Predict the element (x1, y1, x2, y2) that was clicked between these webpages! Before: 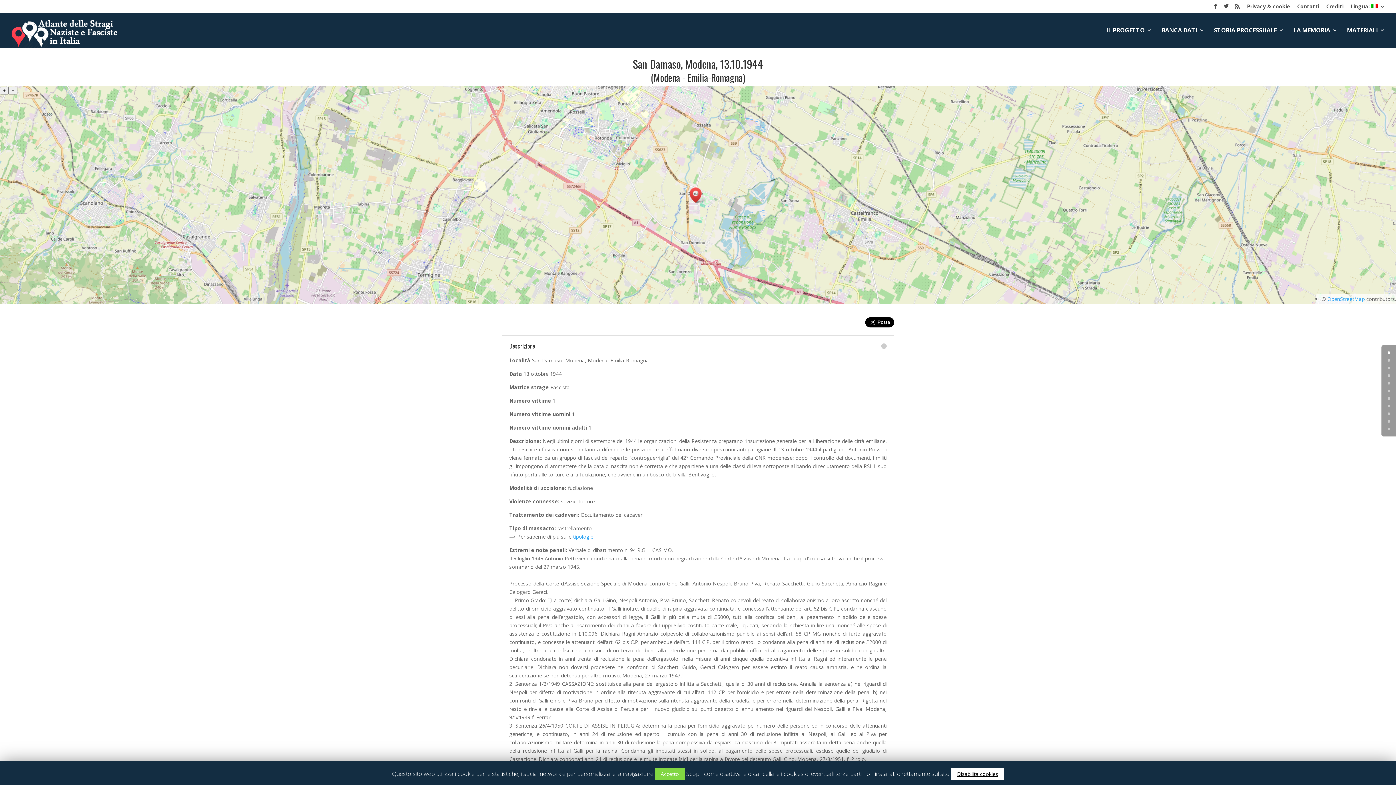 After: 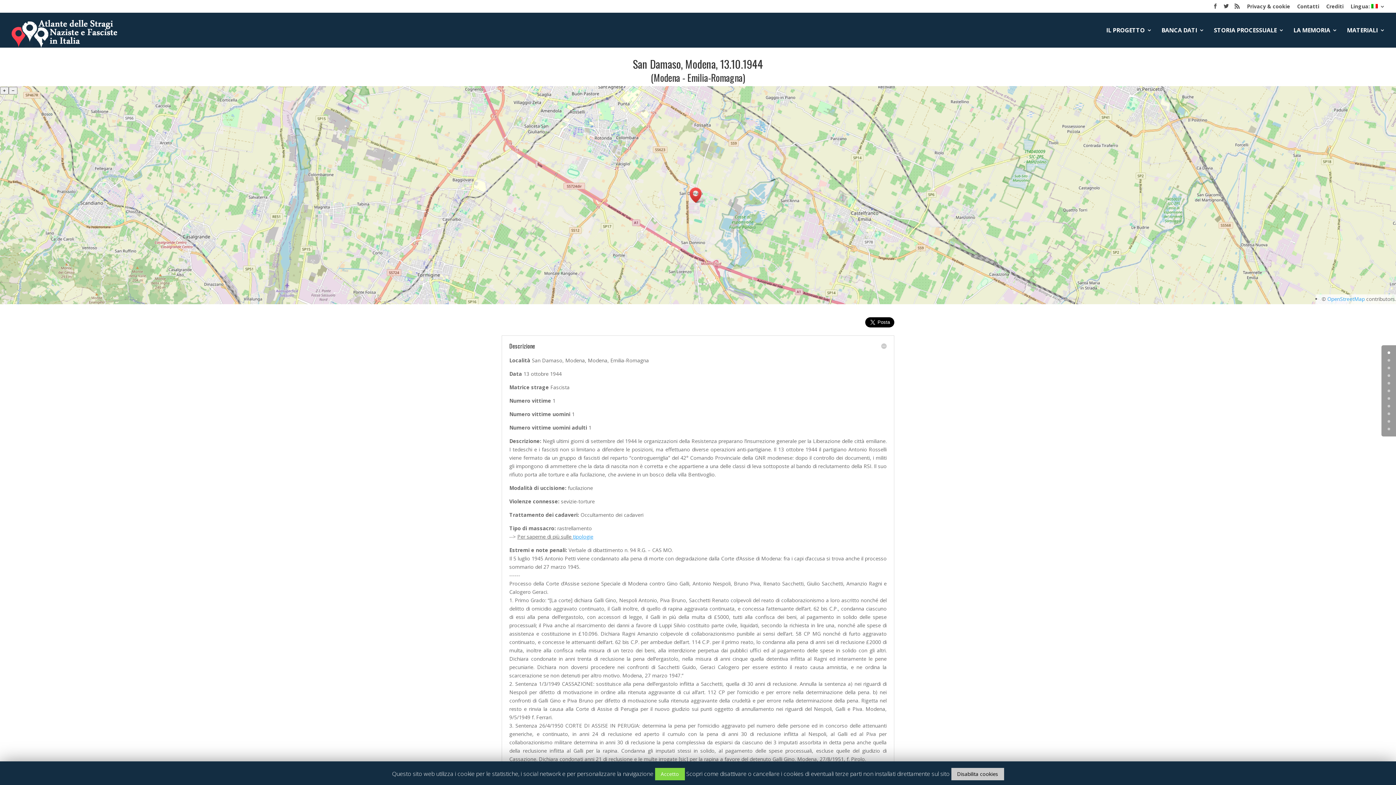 Action: label: Disabilita cookies bbox: (951, 768, 1004, 780)